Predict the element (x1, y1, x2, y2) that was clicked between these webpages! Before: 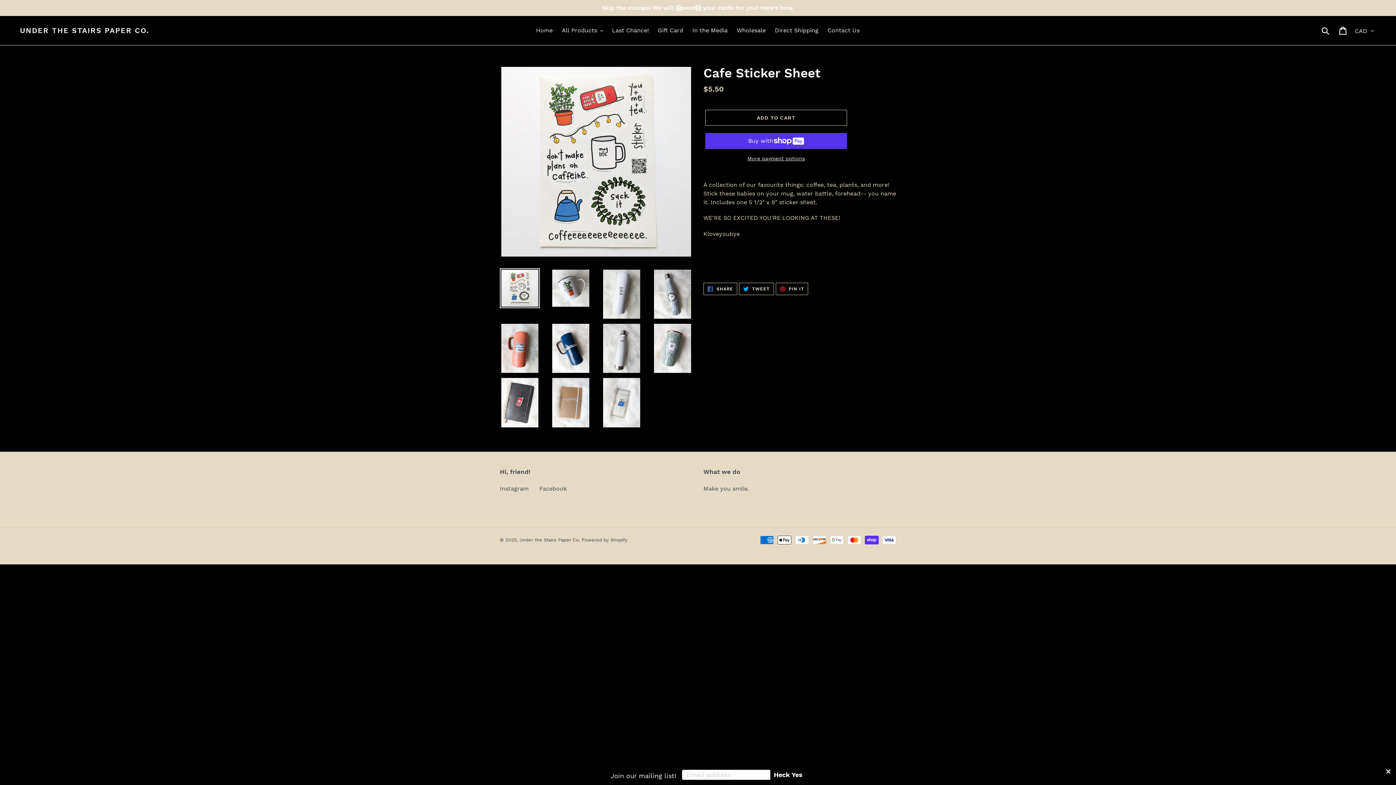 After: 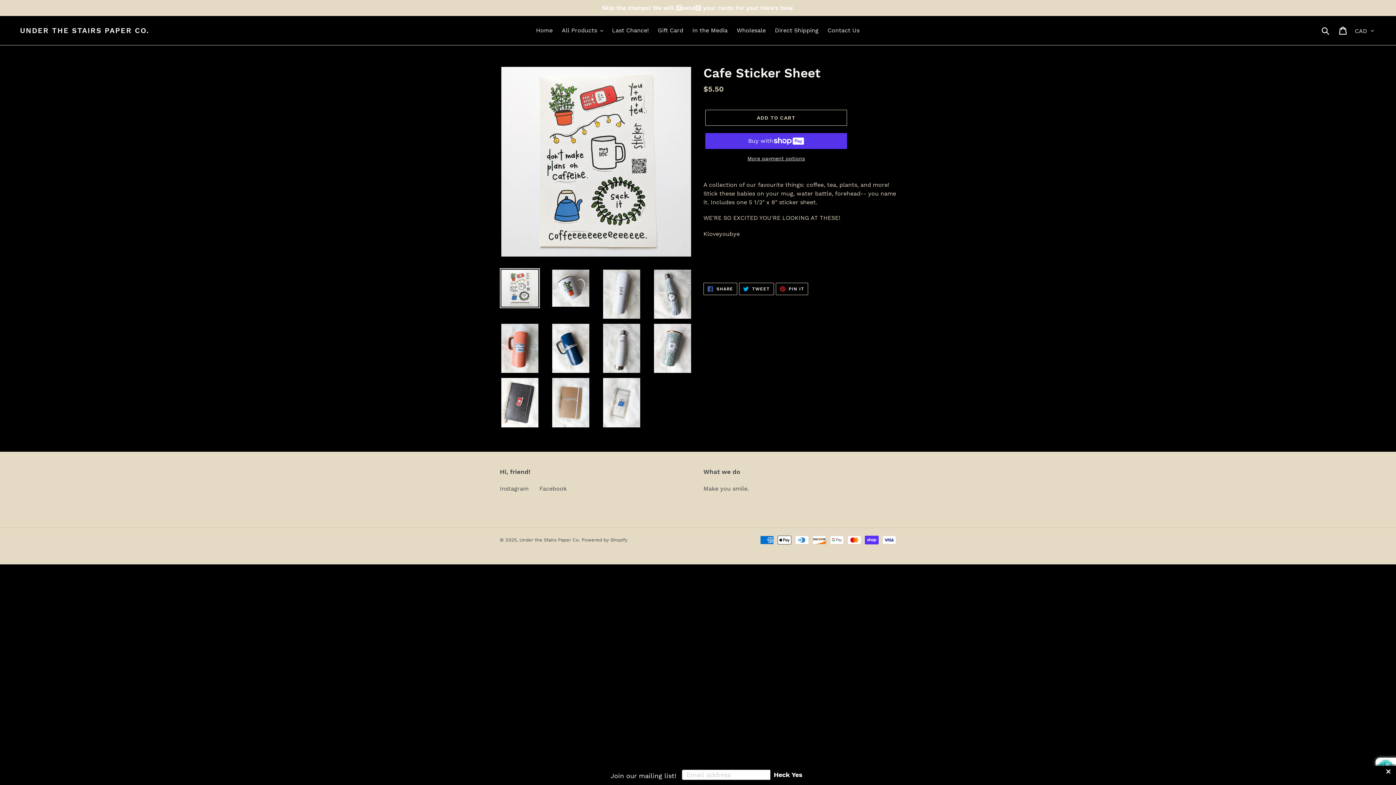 Action: bbox: (0, 766, 1396, 785) label: Join our mailing list! 
Heck Yes